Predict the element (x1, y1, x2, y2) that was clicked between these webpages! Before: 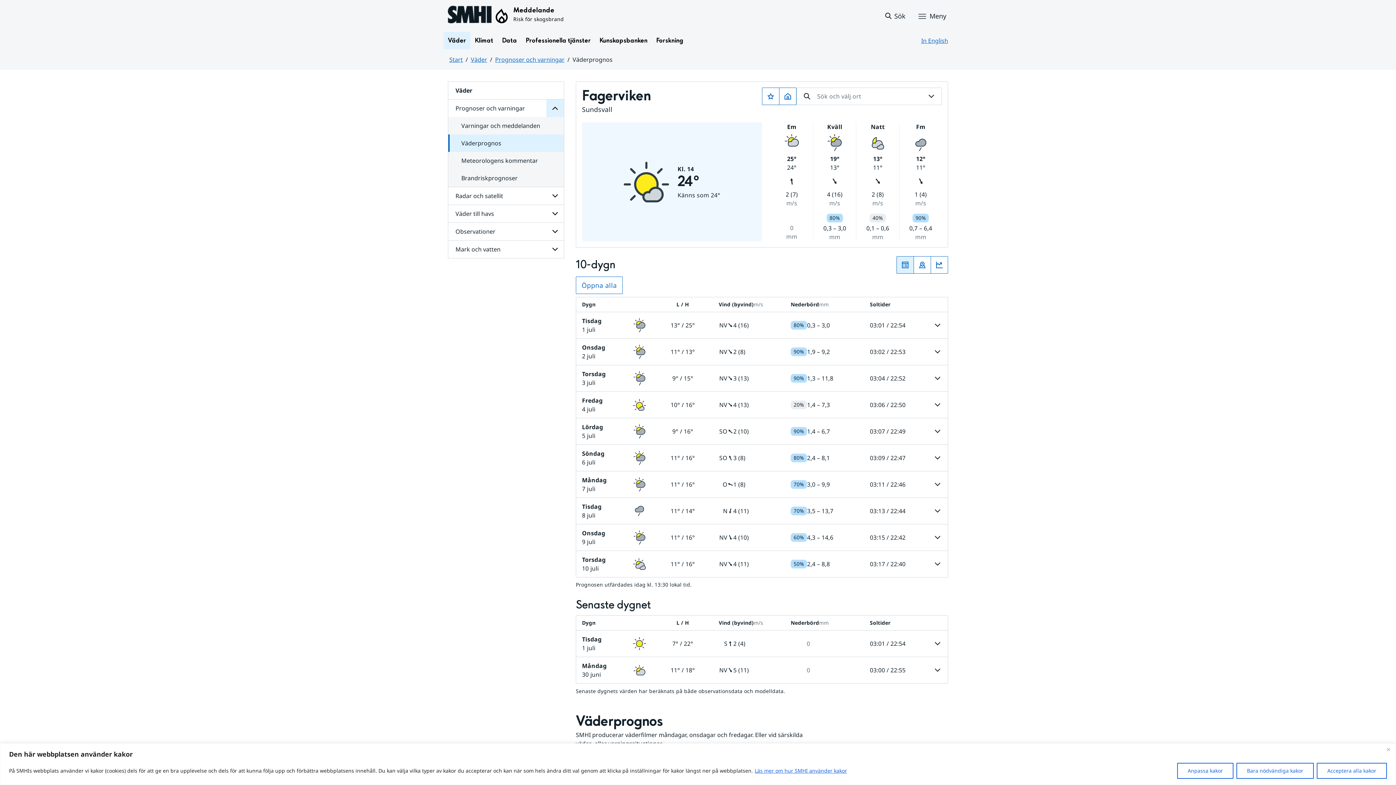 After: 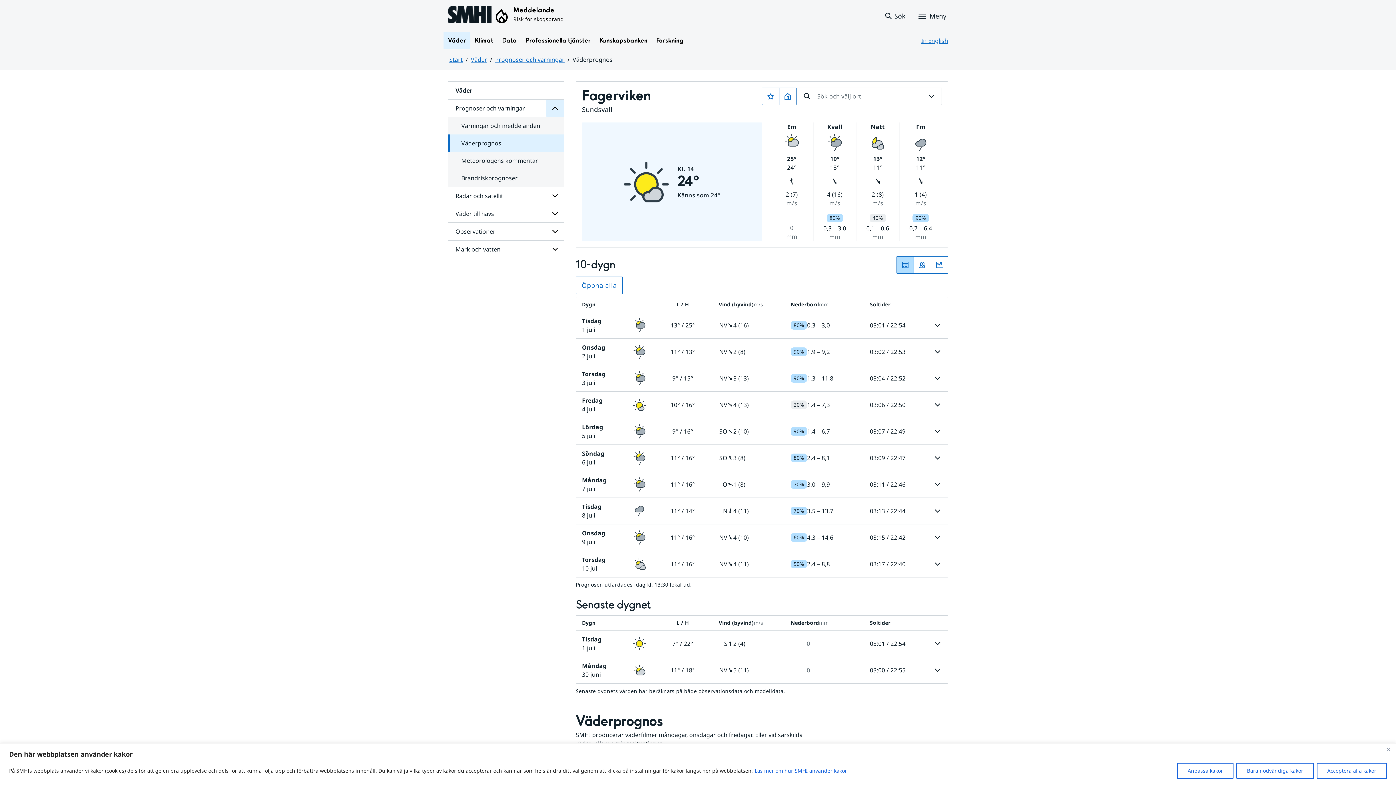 Action: bbox: (896, 256, 914, 273) label: Tabell